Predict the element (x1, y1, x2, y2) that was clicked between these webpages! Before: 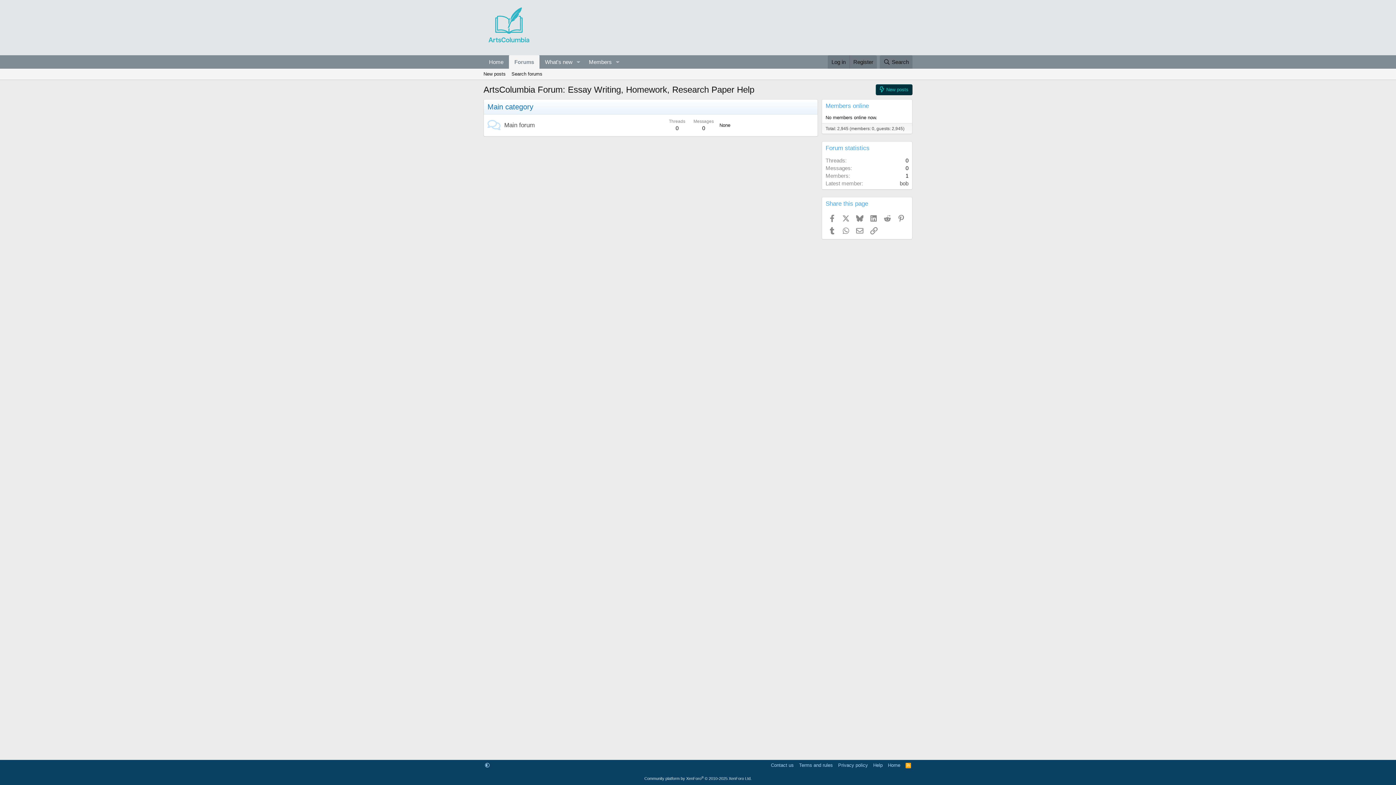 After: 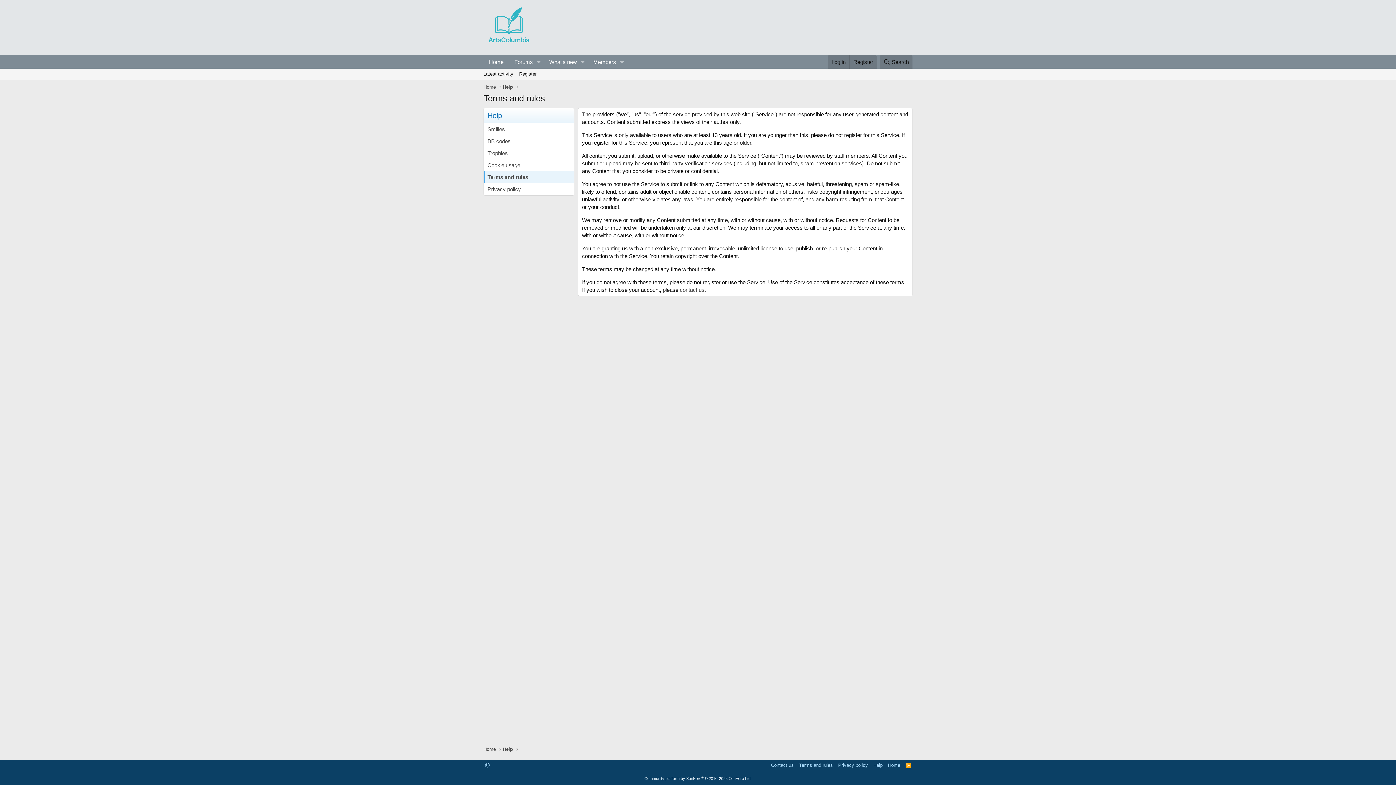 Action: label: Terms and rules bbox: (797, 762, 834, 769)